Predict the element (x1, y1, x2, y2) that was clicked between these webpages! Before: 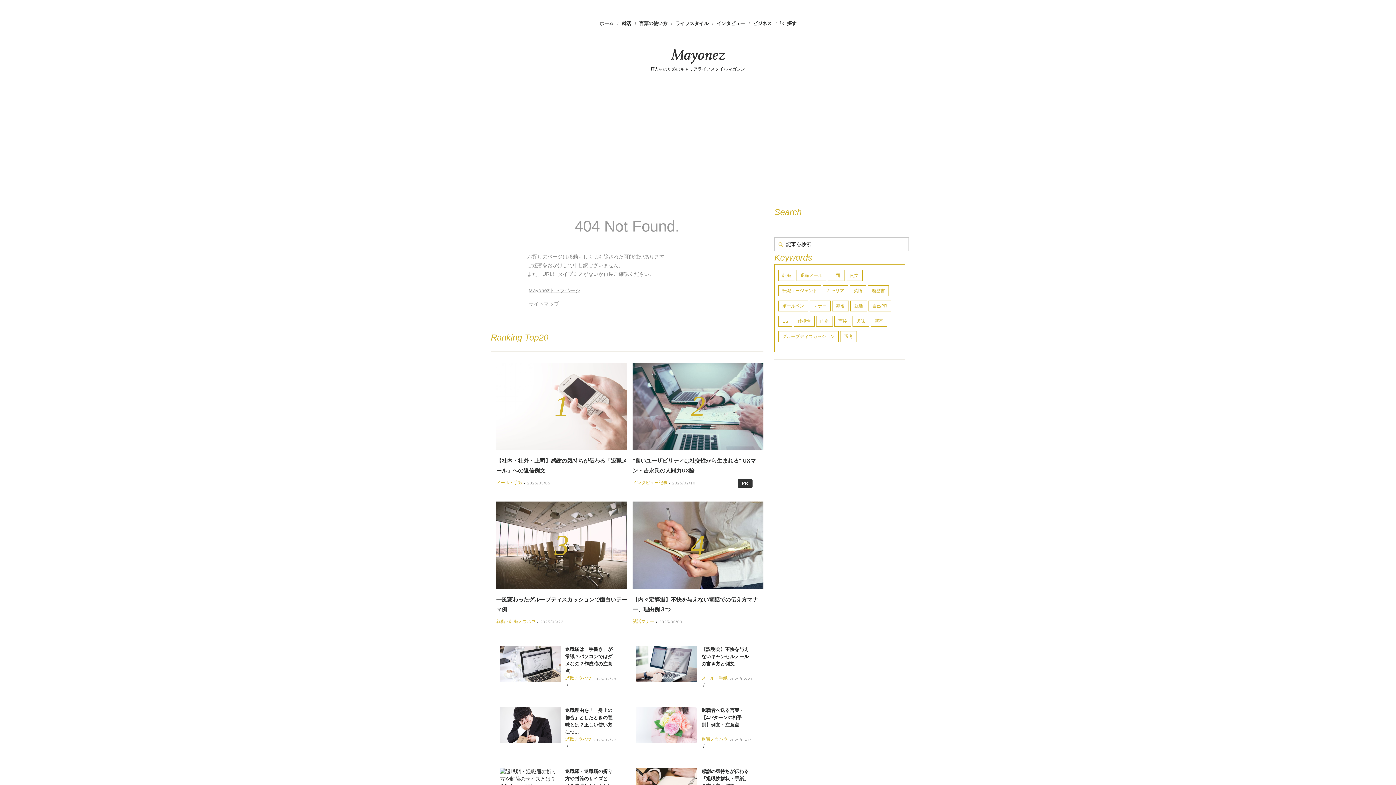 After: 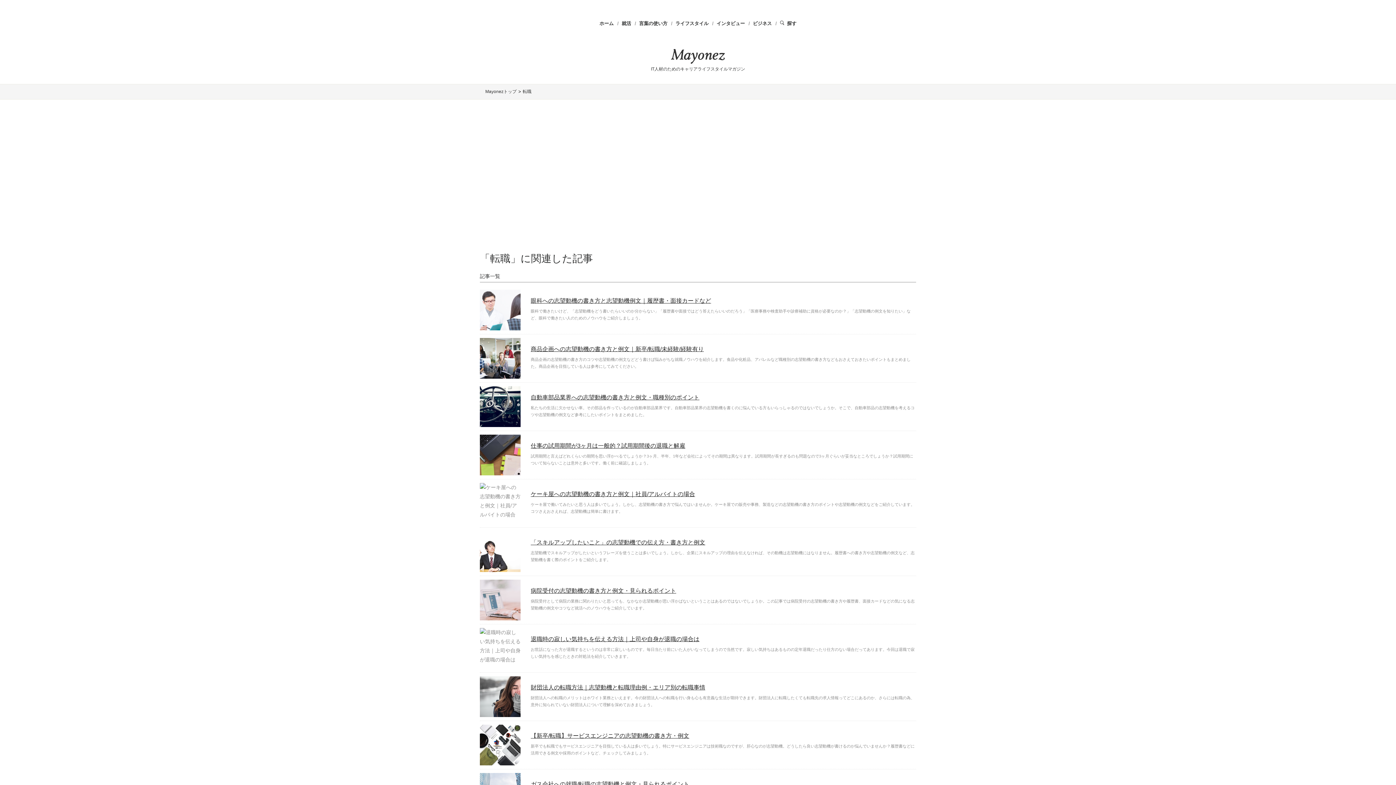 Action: label: 転職 bbox: (778, 270, 795, 281)